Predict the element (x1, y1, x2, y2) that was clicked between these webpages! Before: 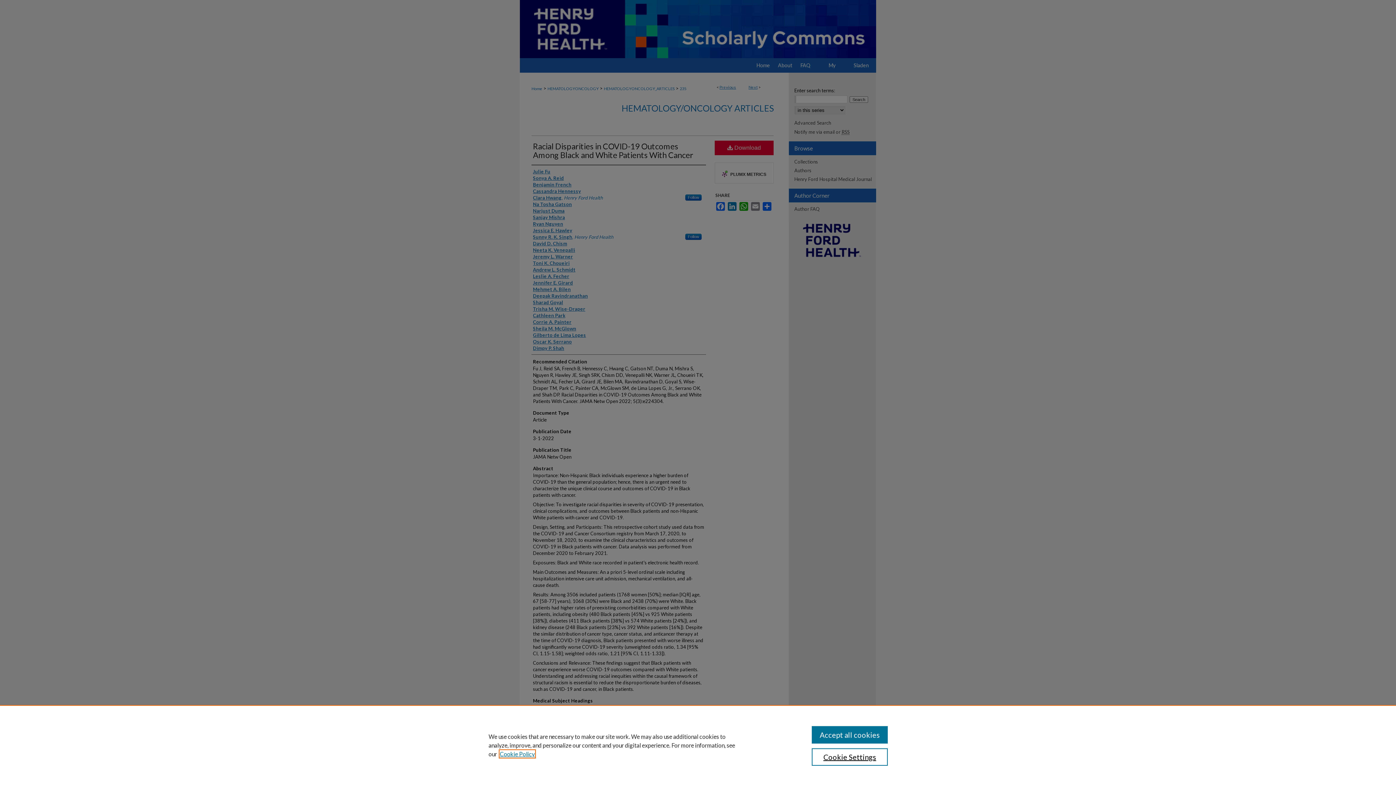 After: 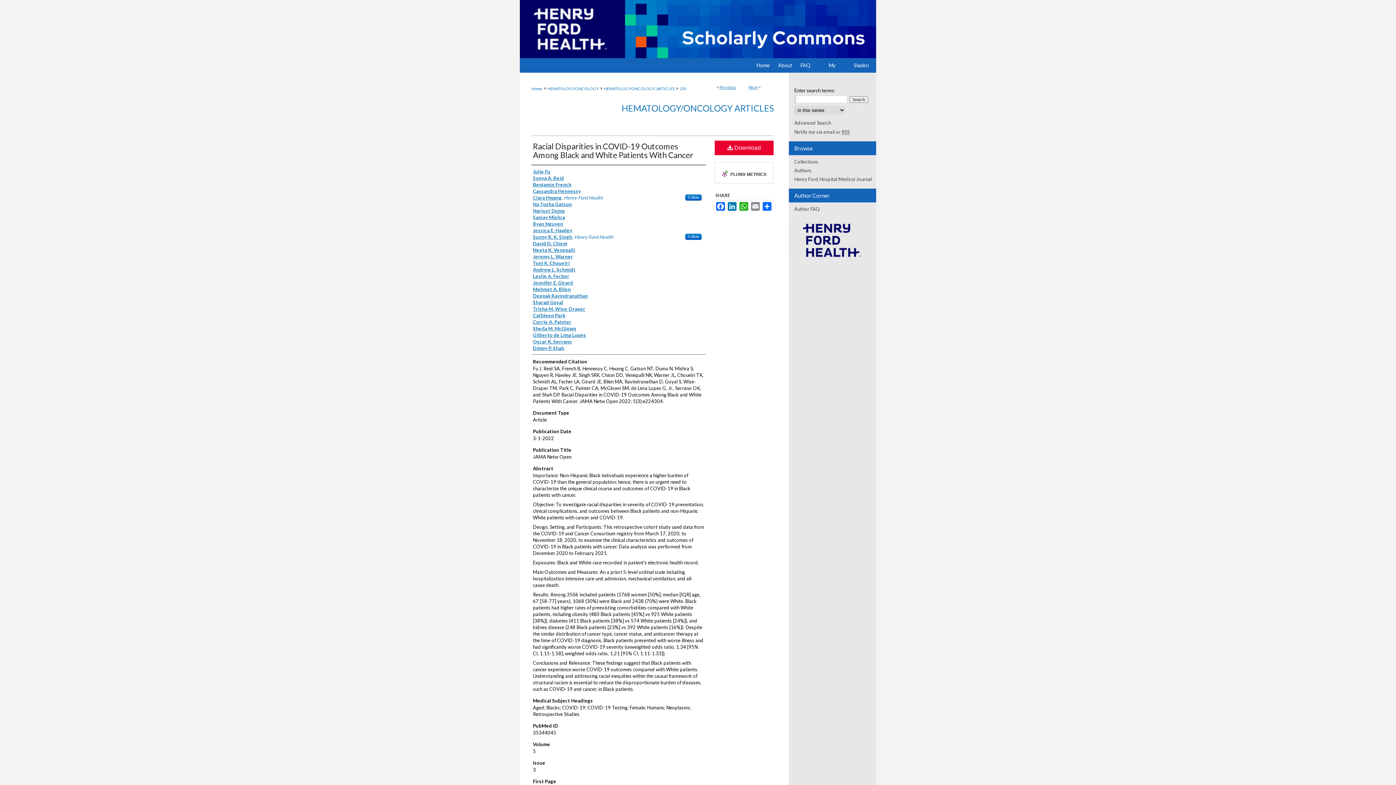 Action: label: Accept all cookies bbox: (811, 726, 887, 744)